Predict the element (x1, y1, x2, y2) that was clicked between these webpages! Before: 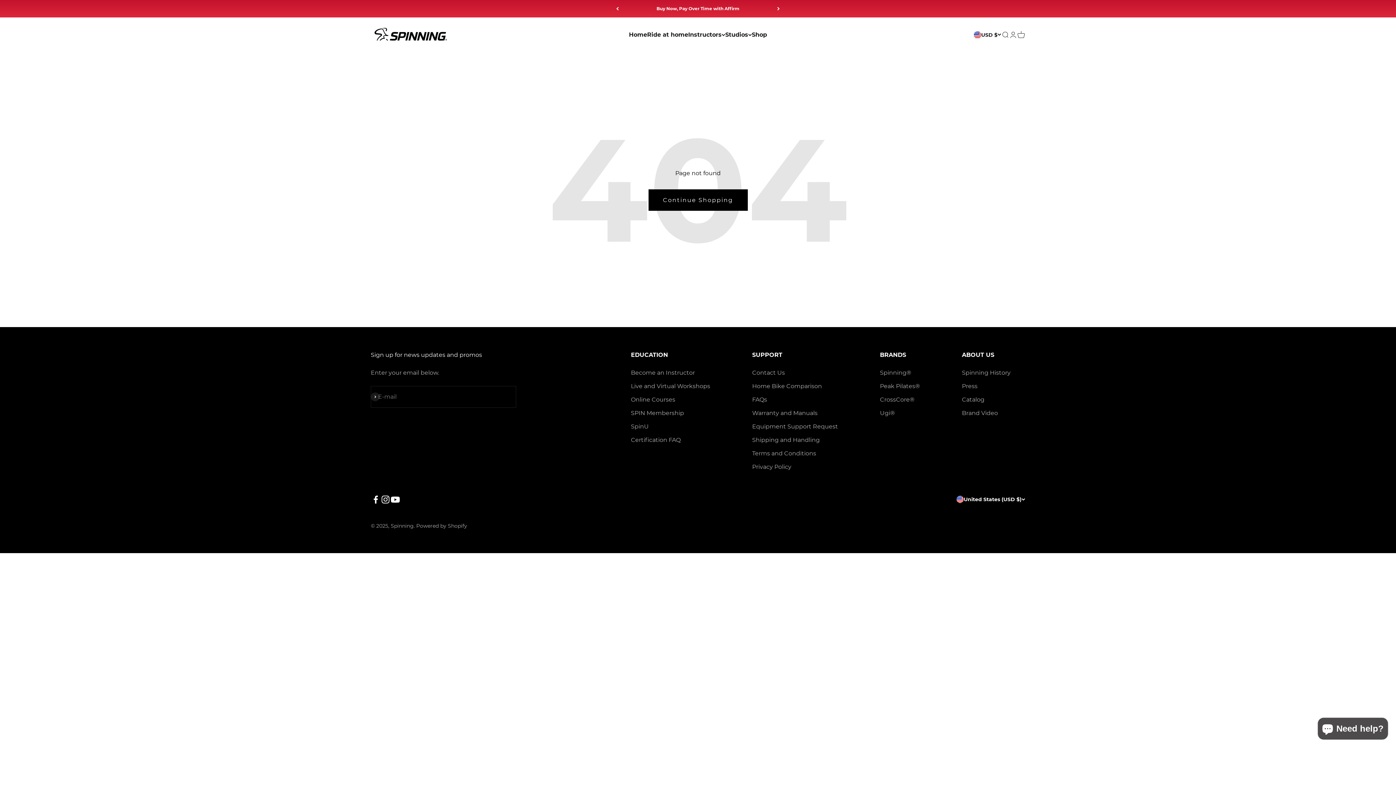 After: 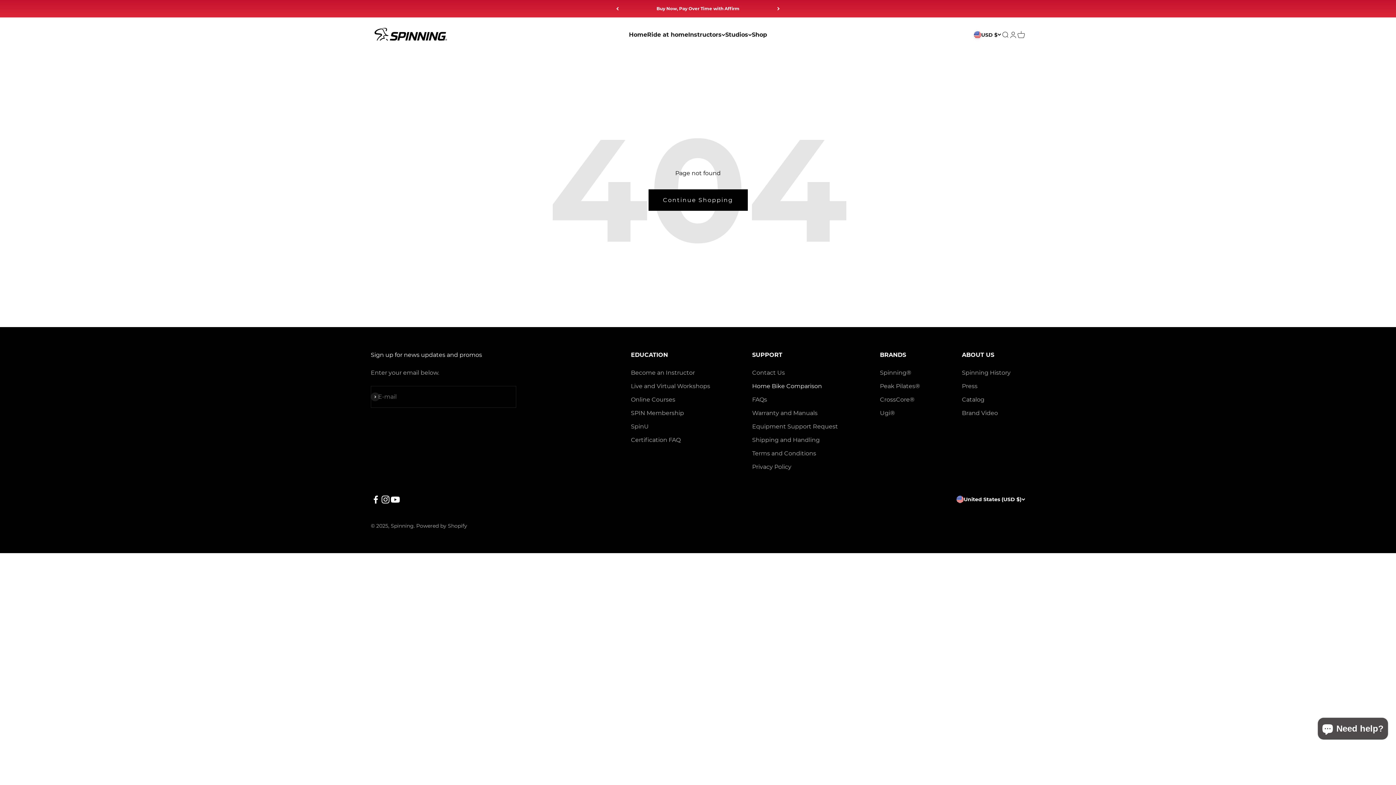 Action: bbox: (752, 381, 822, 390) label: Home Bike Comparison